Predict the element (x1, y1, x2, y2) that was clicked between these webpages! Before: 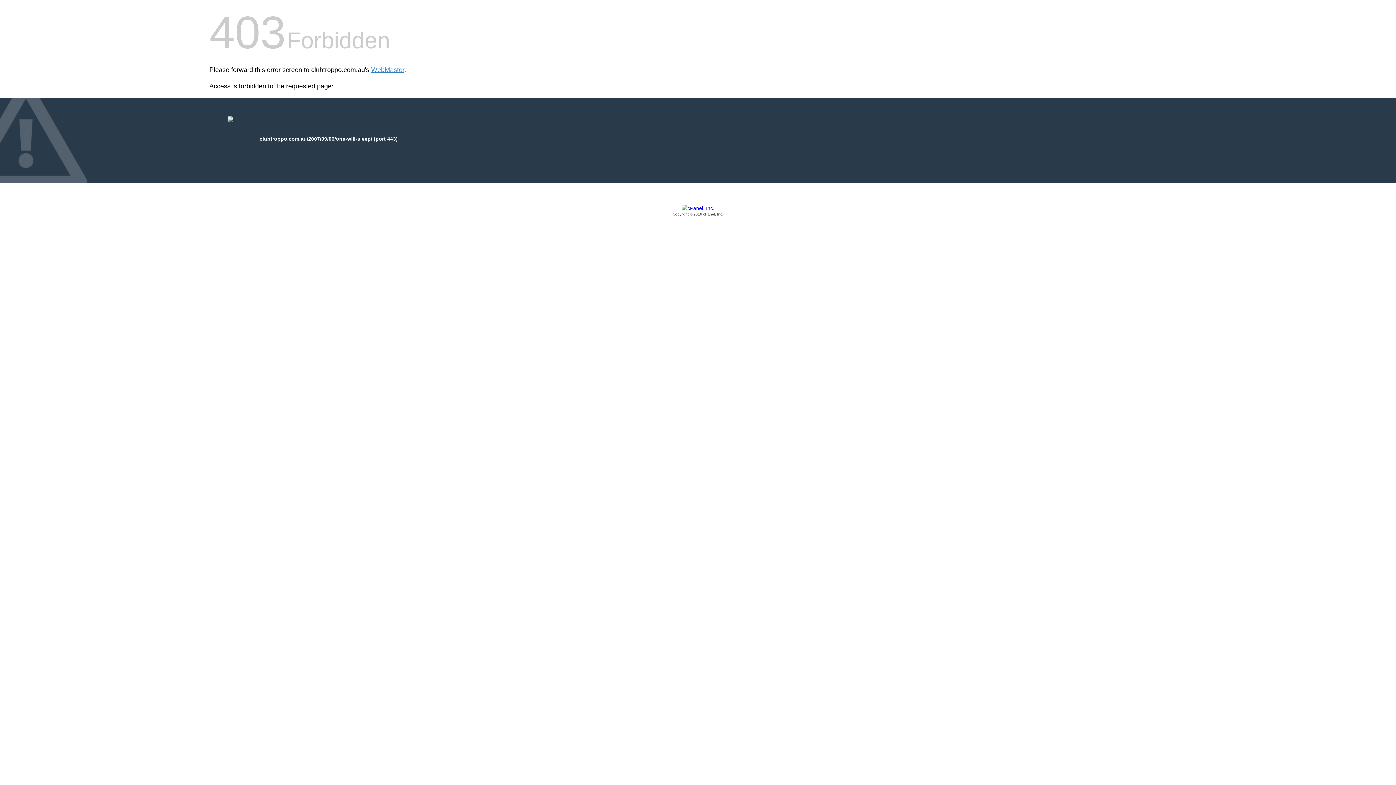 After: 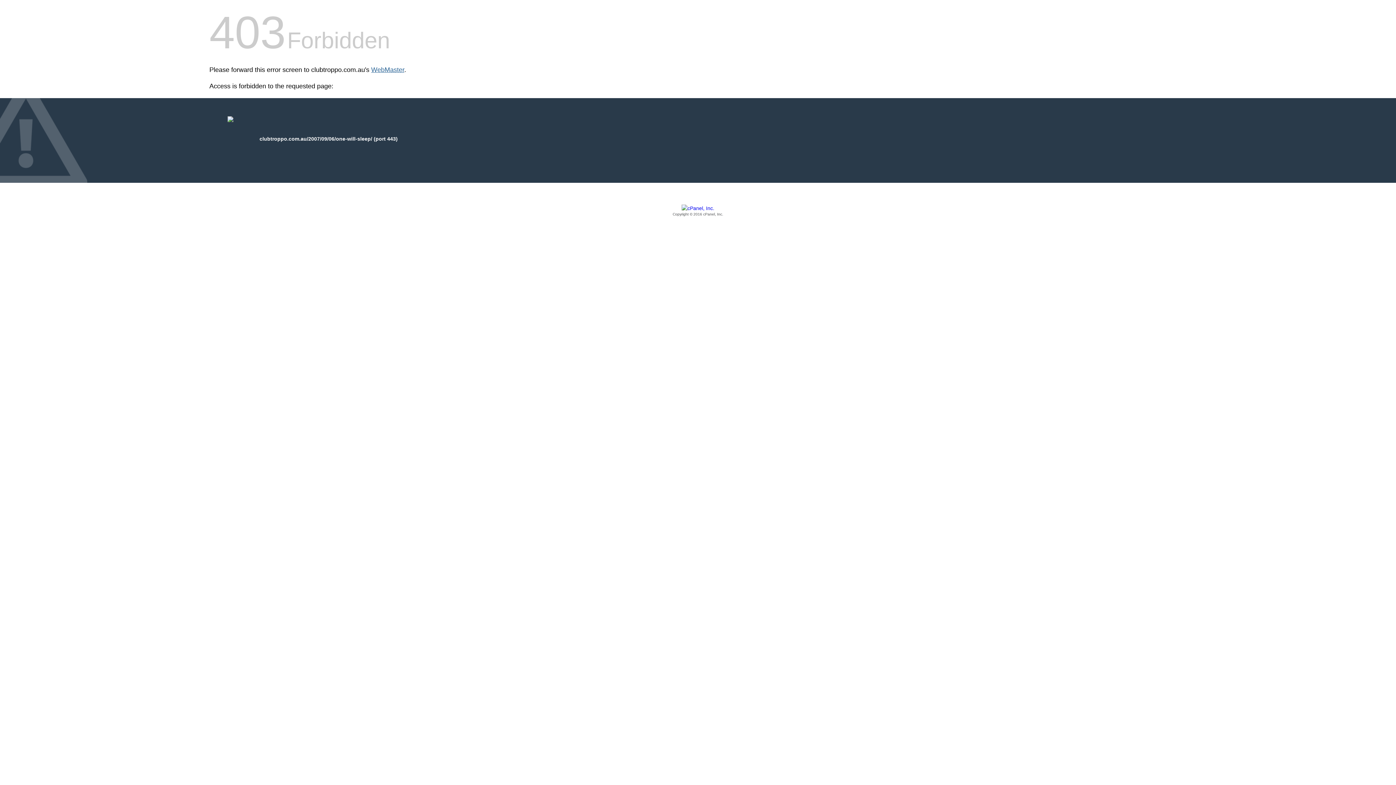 Action: label: WebMaster bbox: (371, 66, 404, 73)